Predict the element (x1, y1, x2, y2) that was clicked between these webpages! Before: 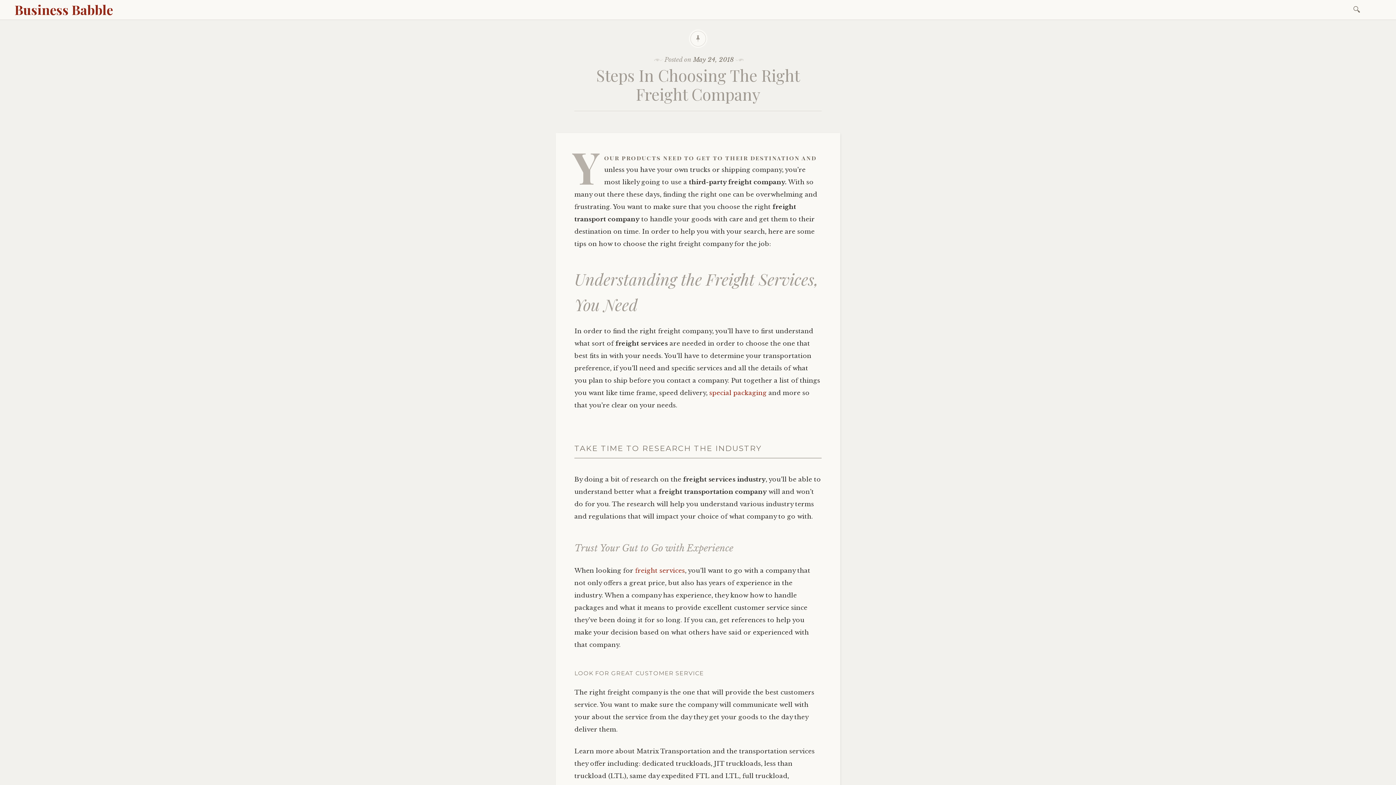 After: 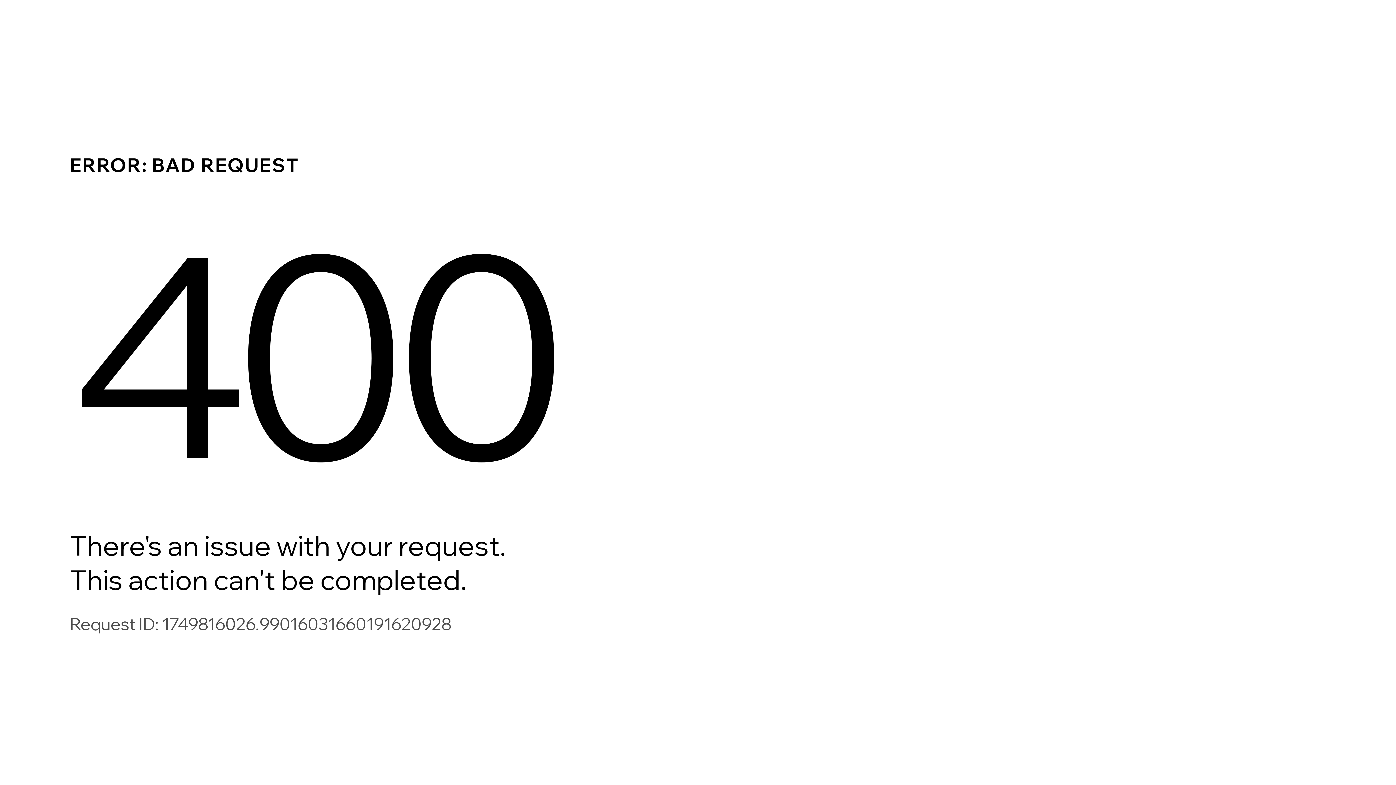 Action: label: freight services bbox: (635, 567, 685, 574)